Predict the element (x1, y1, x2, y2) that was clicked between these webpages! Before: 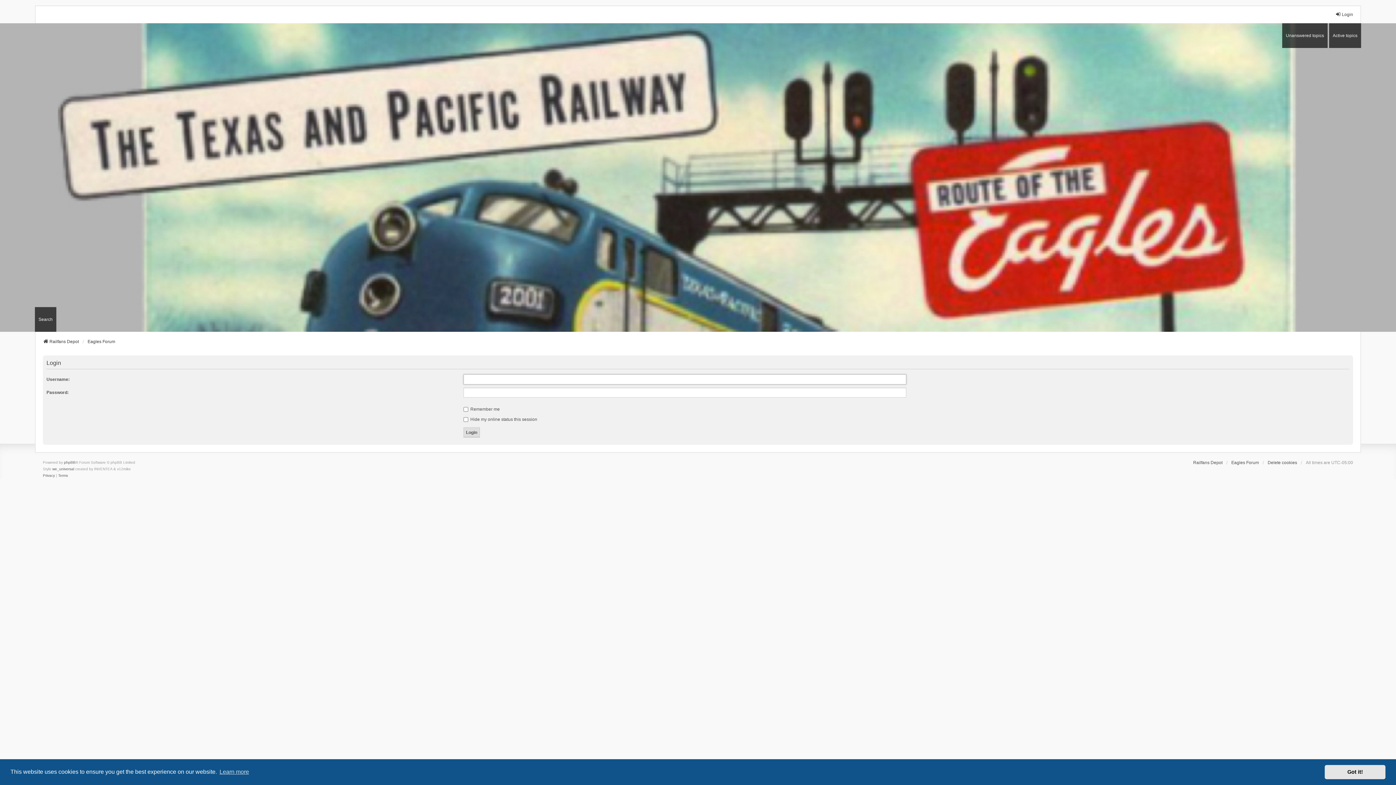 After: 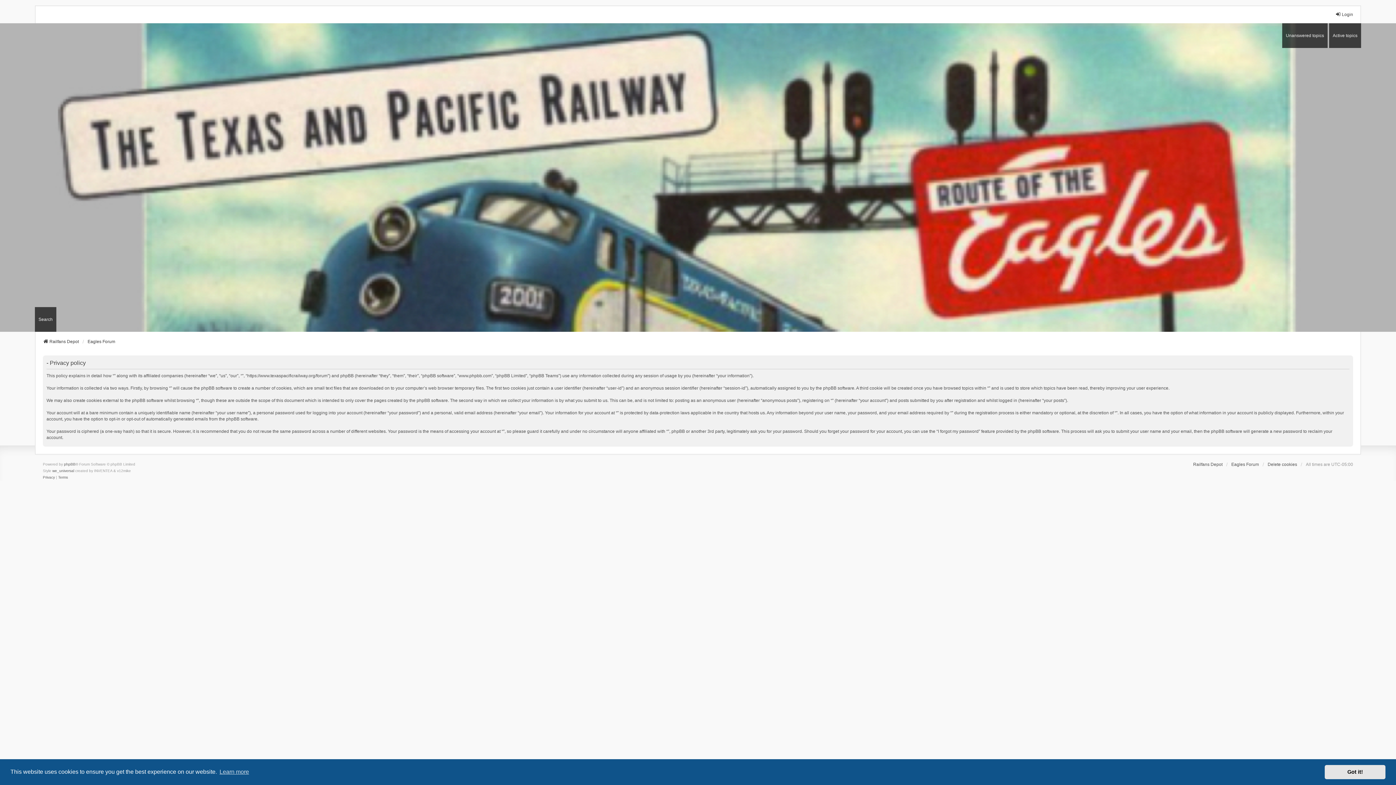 Action: bbox: (42, 472, 54, 479) label: Privacy